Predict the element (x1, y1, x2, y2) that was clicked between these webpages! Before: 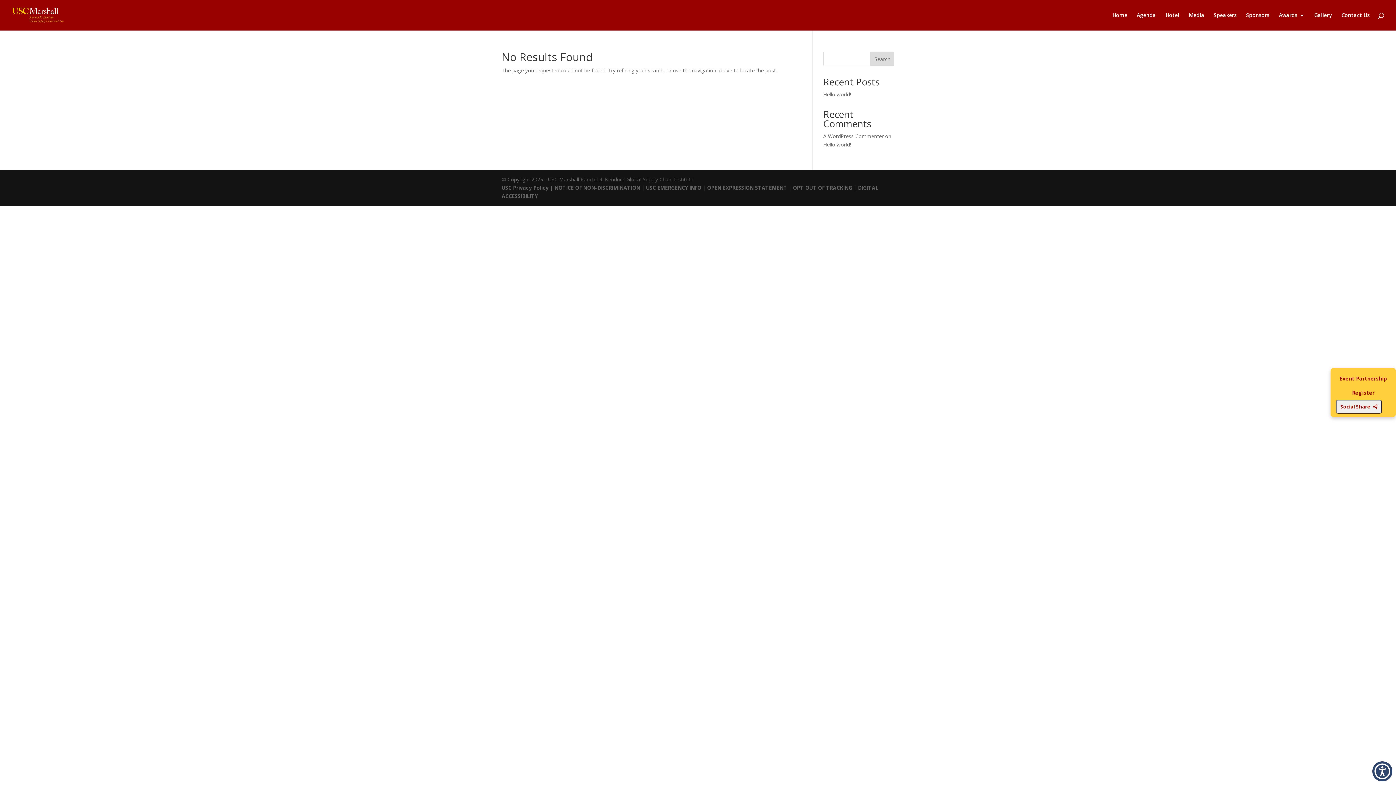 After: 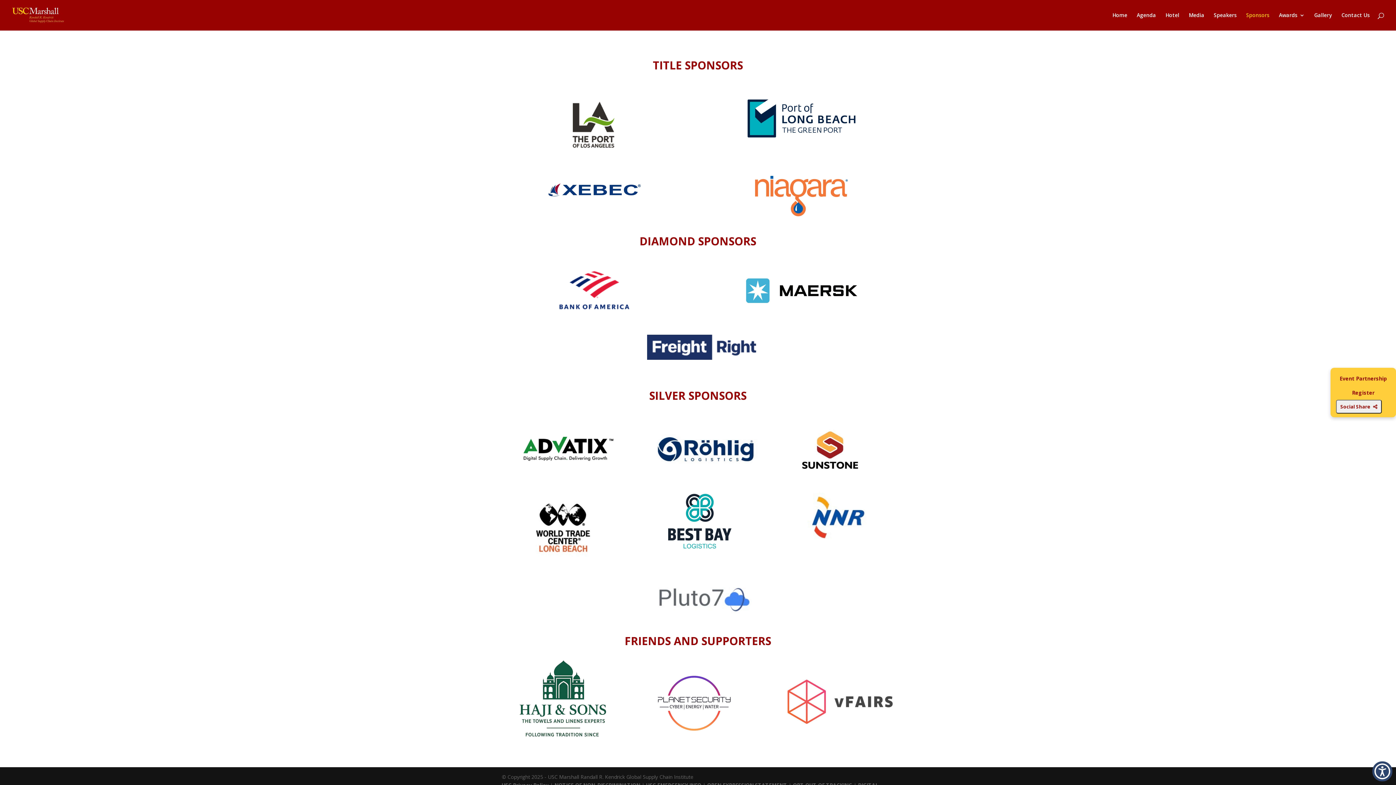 Action: bbox: (1246, 12, 1269, 30) label: Sponsors